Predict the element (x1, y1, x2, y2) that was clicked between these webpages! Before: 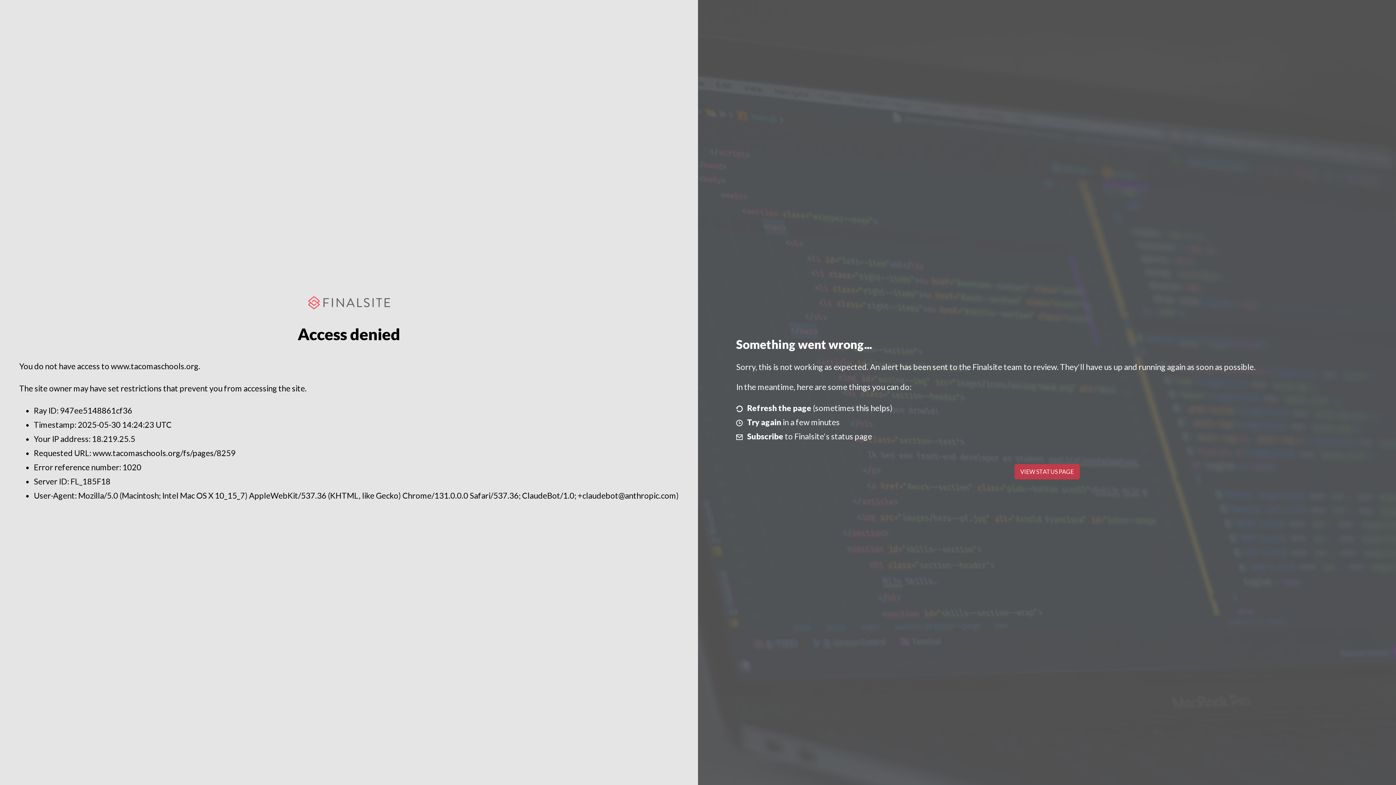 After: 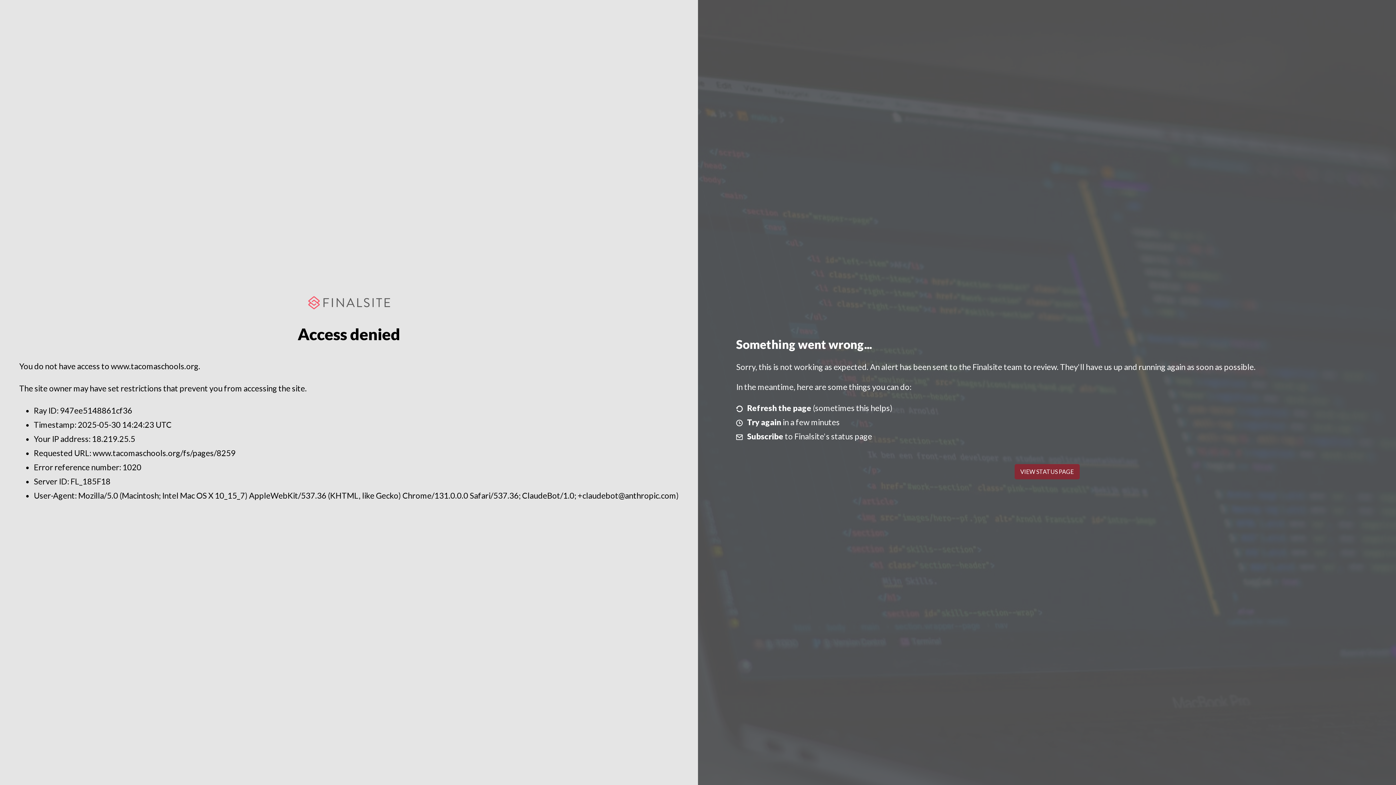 Action: label: VIEW STATUS PAGE bbox: (1014, 464, 1079, 479)